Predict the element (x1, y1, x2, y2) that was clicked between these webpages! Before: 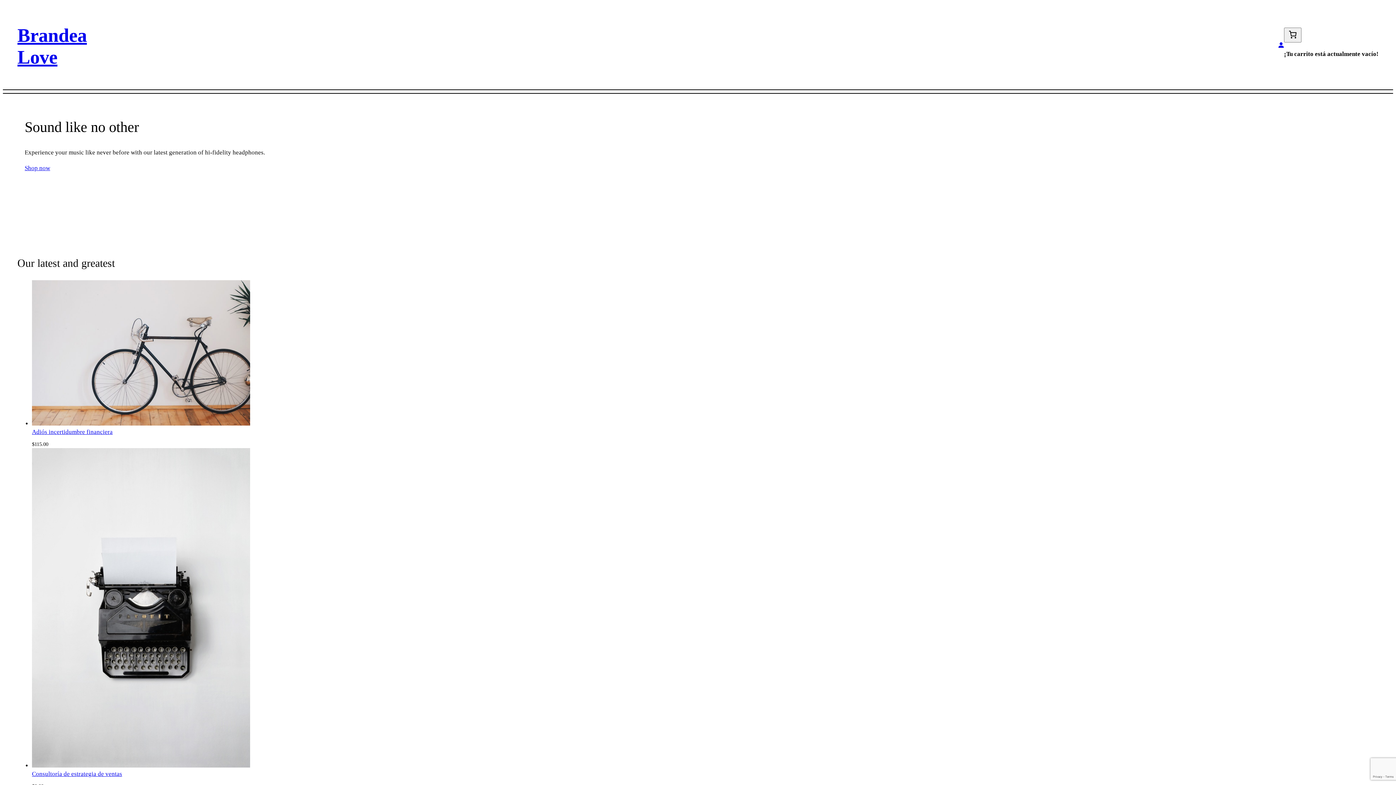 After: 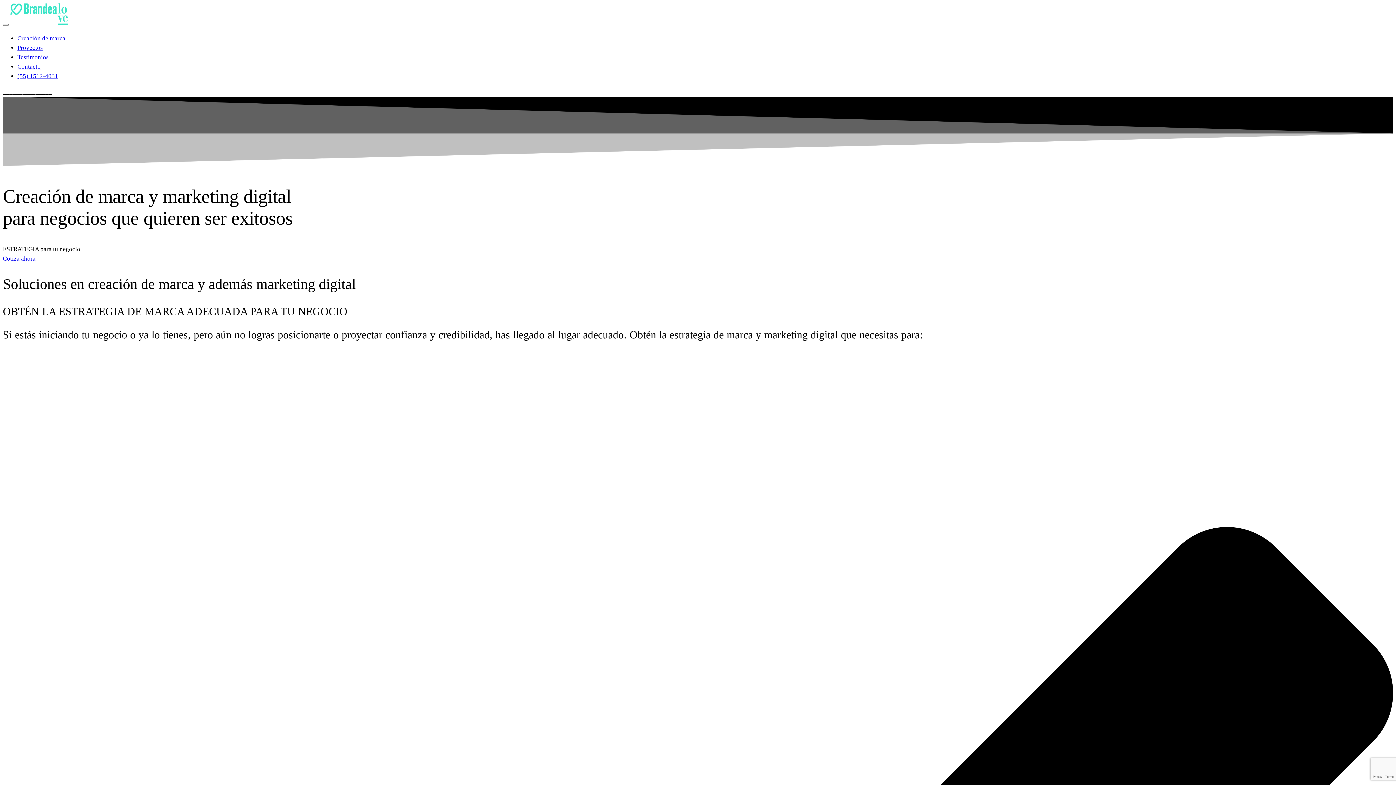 Action: bbox: (17, 24, 86, 67) label: BrandeaLove